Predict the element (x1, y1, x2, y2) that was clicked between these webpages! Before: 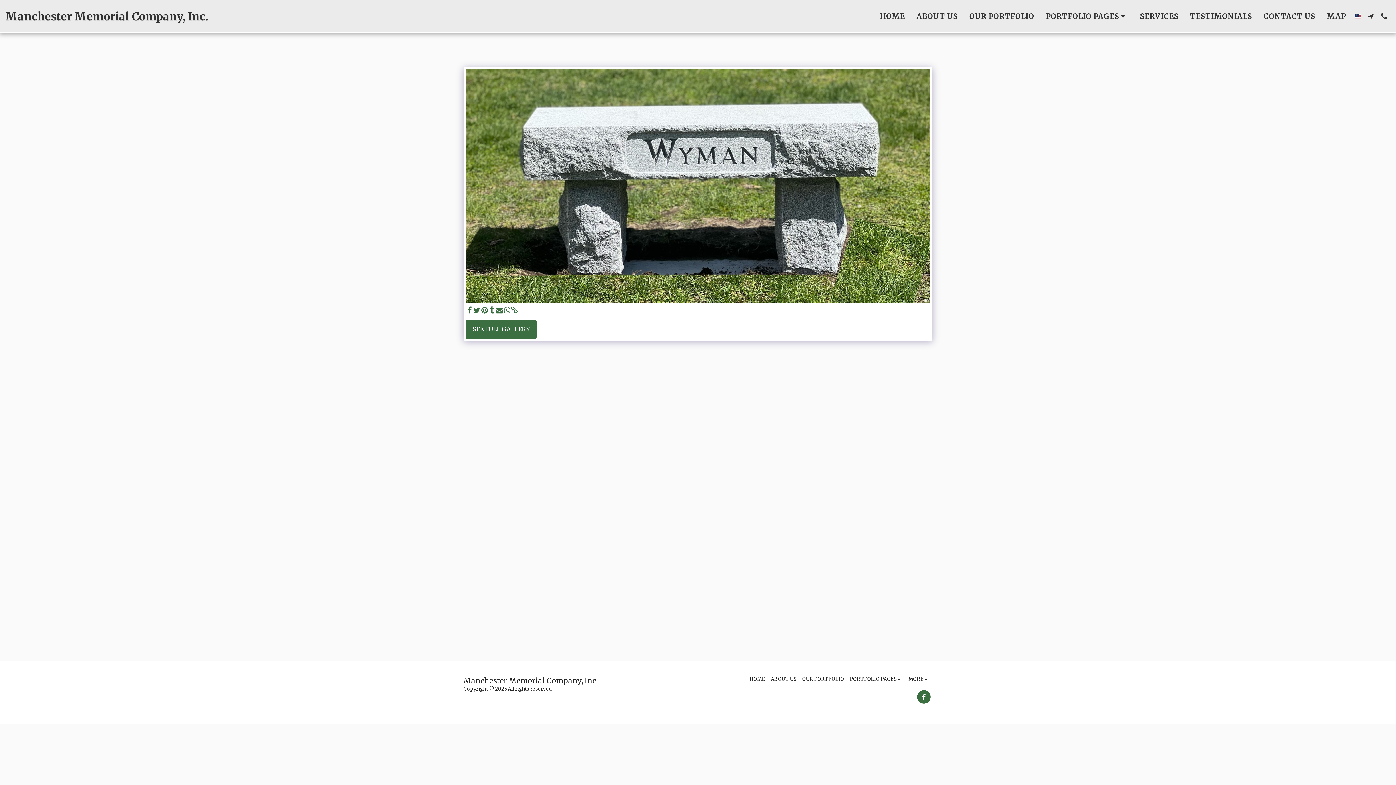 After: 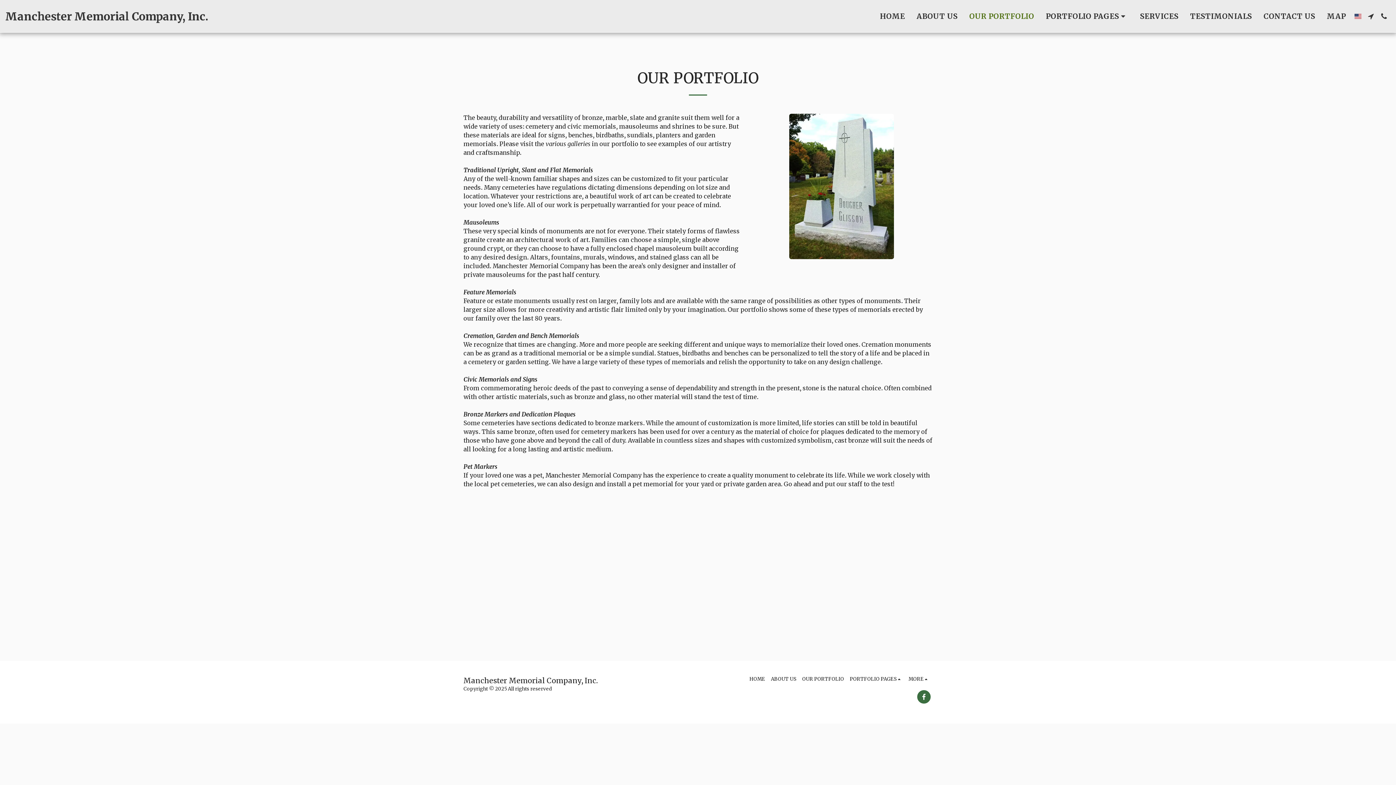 Action: bbox: (964, 8, 1039, 23) label: OUR PORTFOLIO